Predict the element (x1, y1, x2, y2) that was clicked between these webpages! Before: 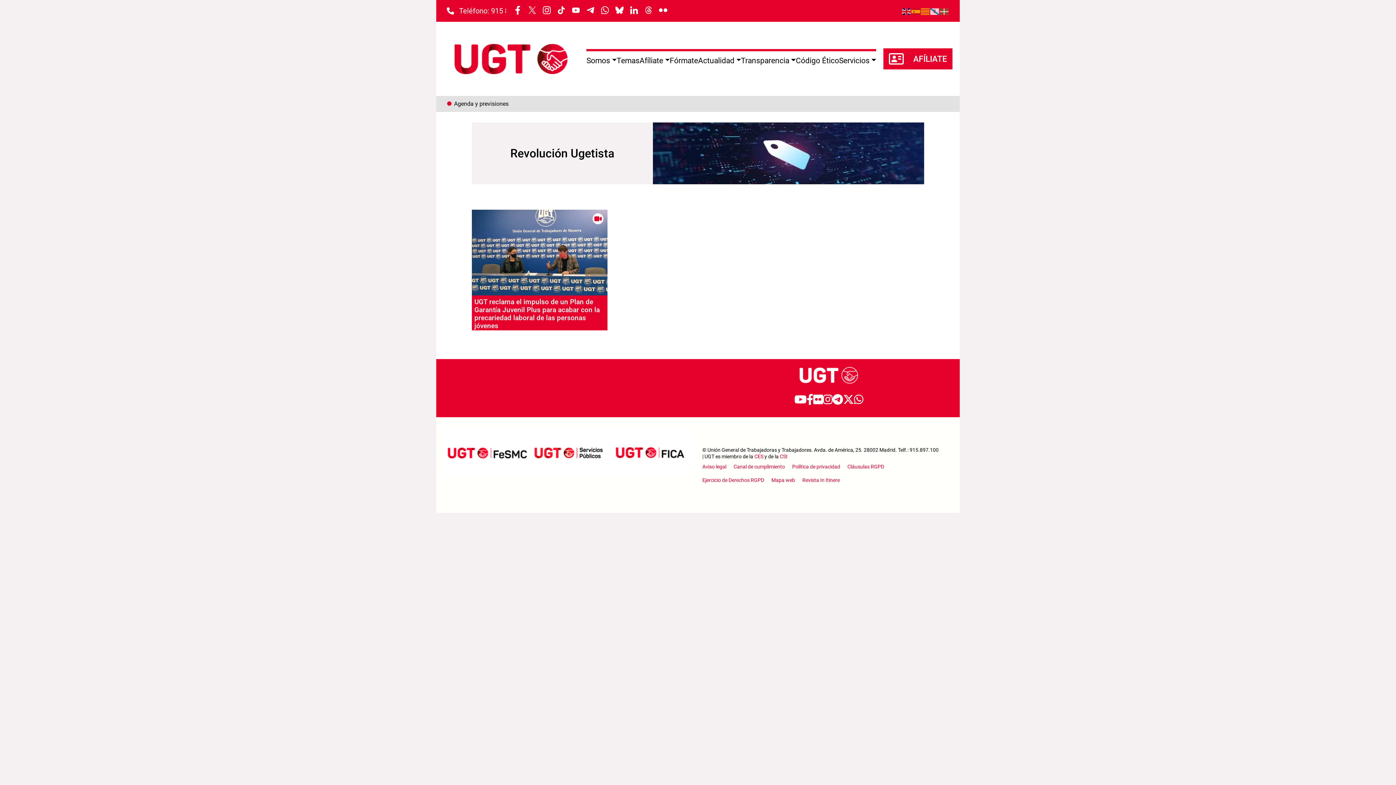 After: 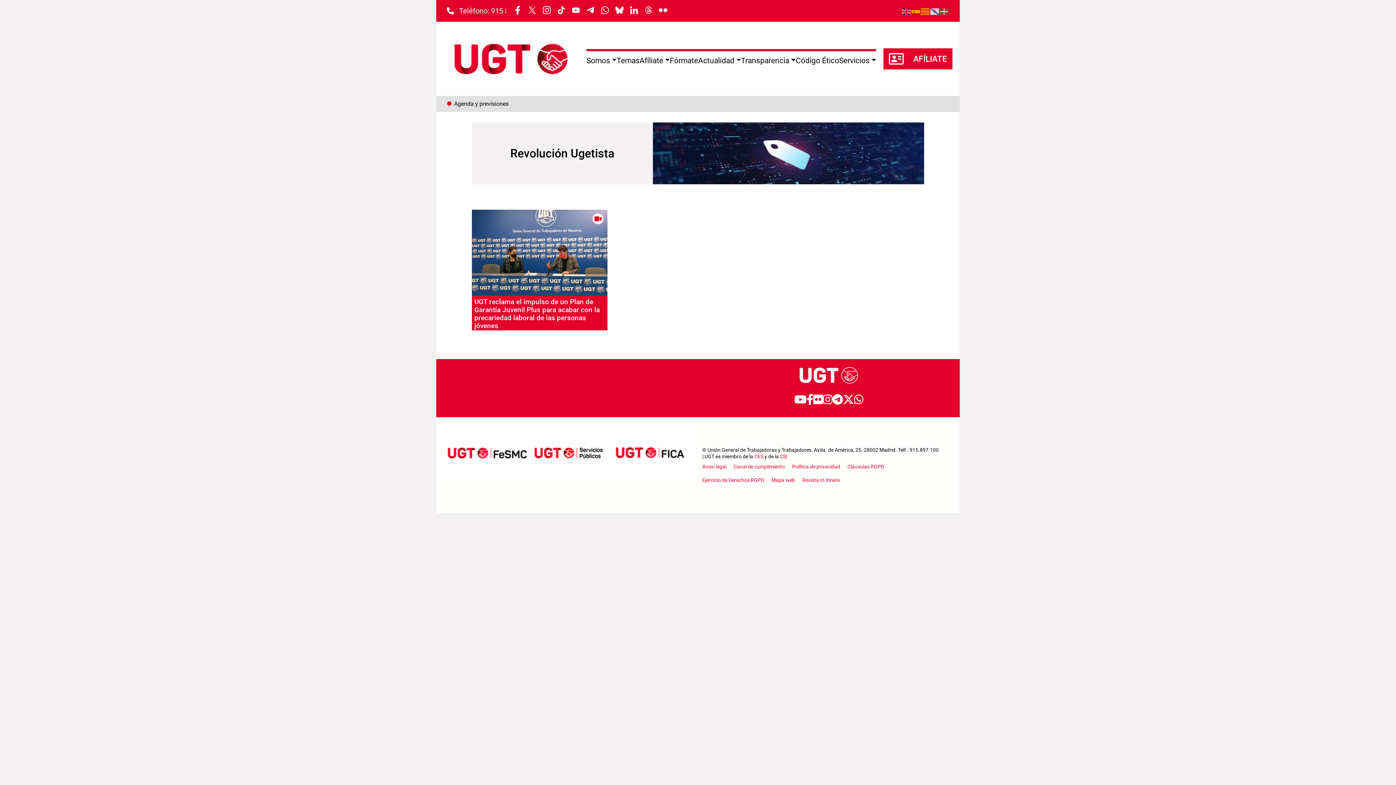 Action: bbox: (609, 449, 690, 456)